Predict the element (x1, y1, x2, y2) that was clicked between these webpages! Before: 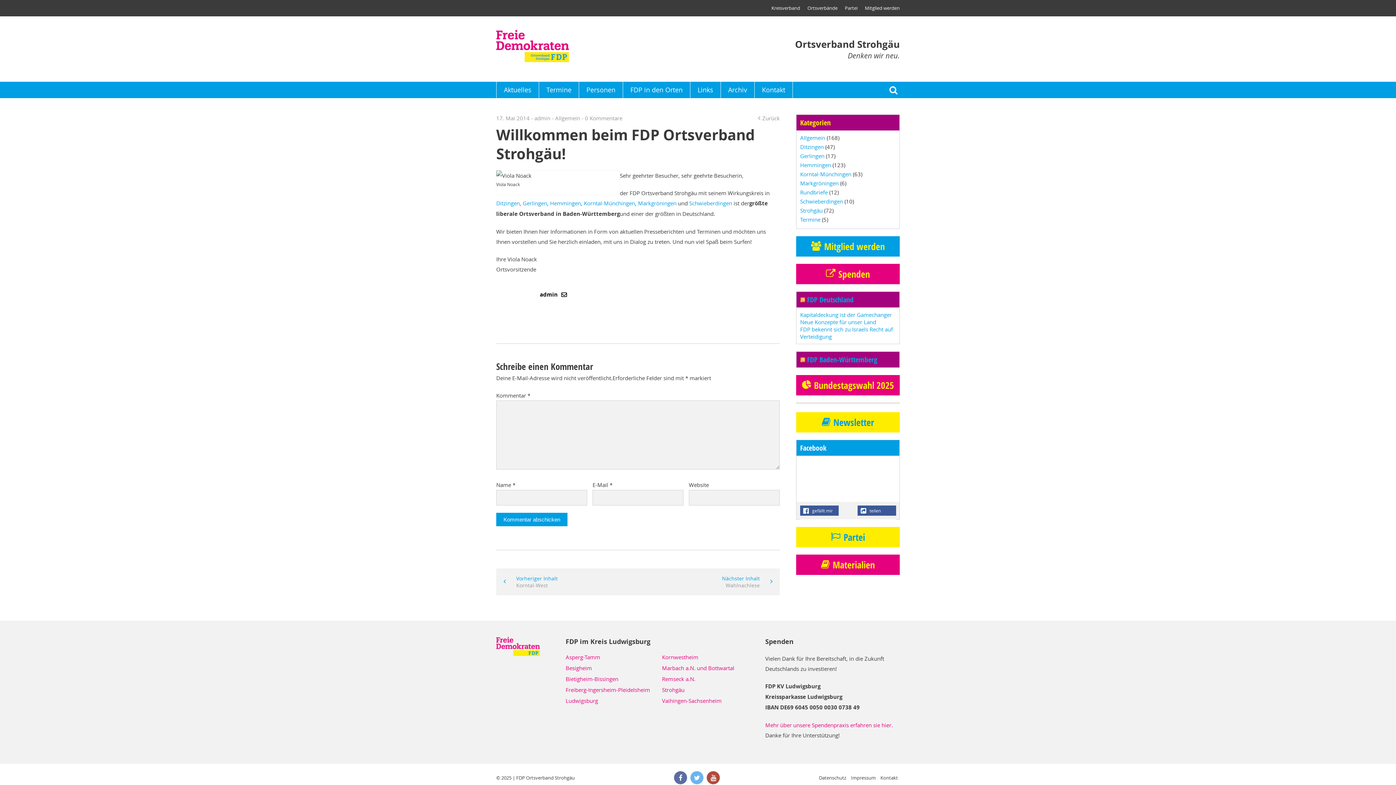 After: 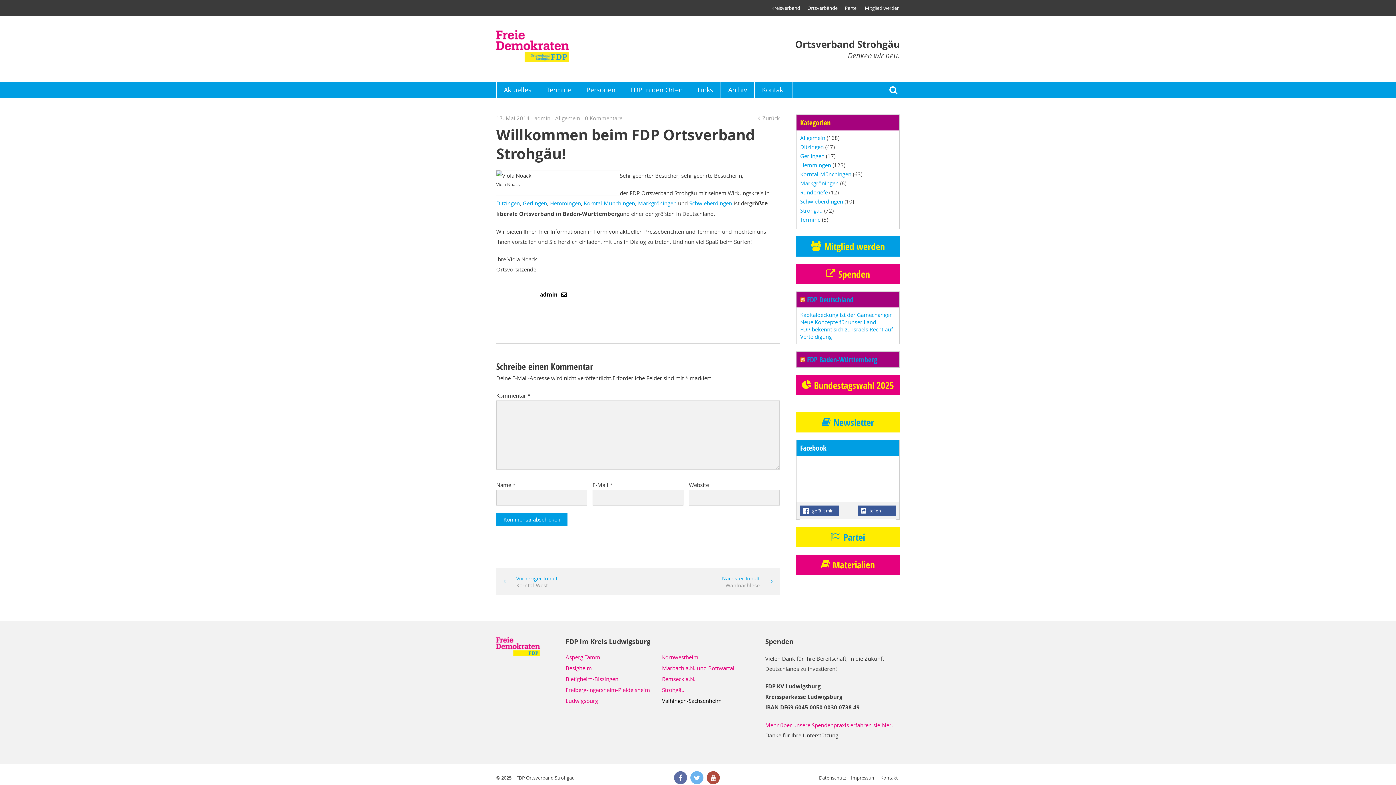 Action: bbox: (662, 697, 721, 704) label: Vaihingen-Sachsenheim